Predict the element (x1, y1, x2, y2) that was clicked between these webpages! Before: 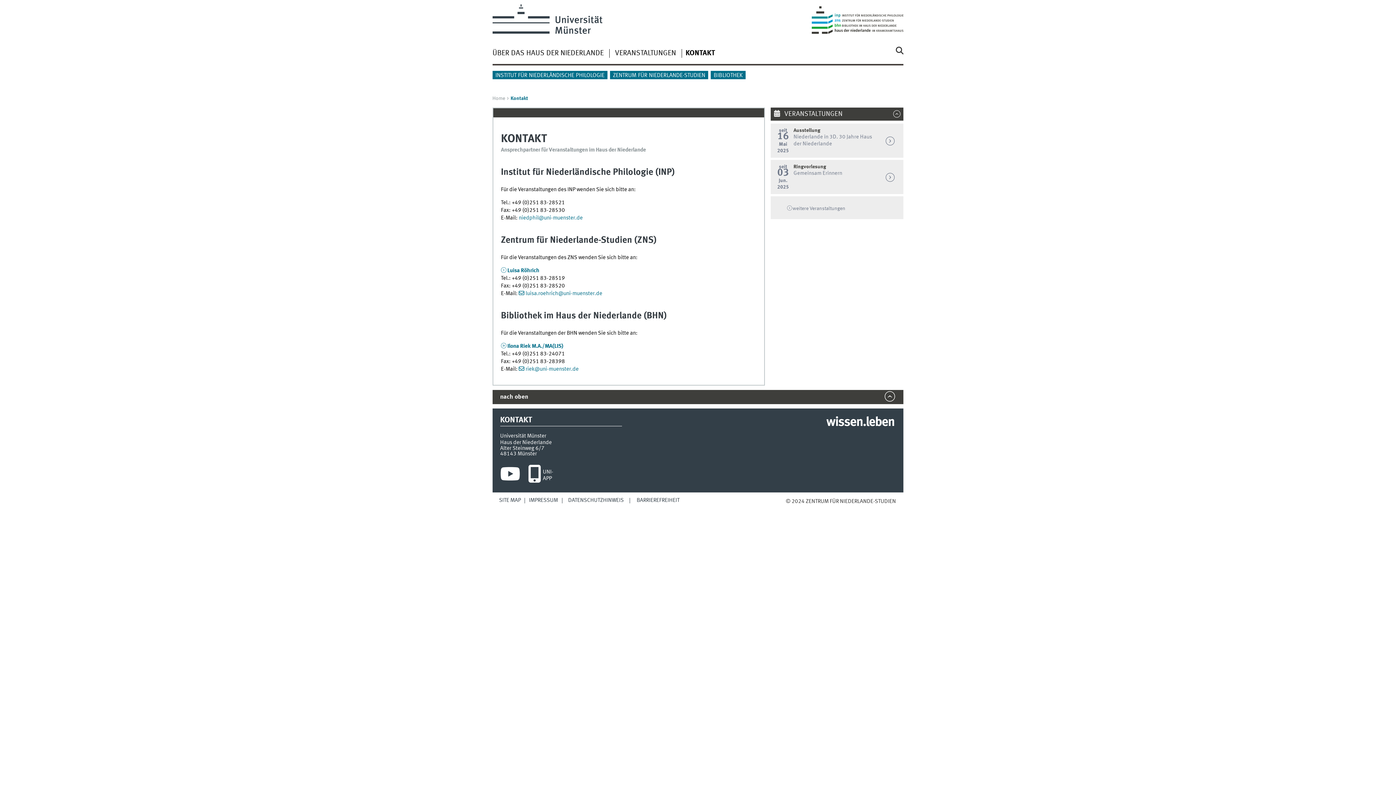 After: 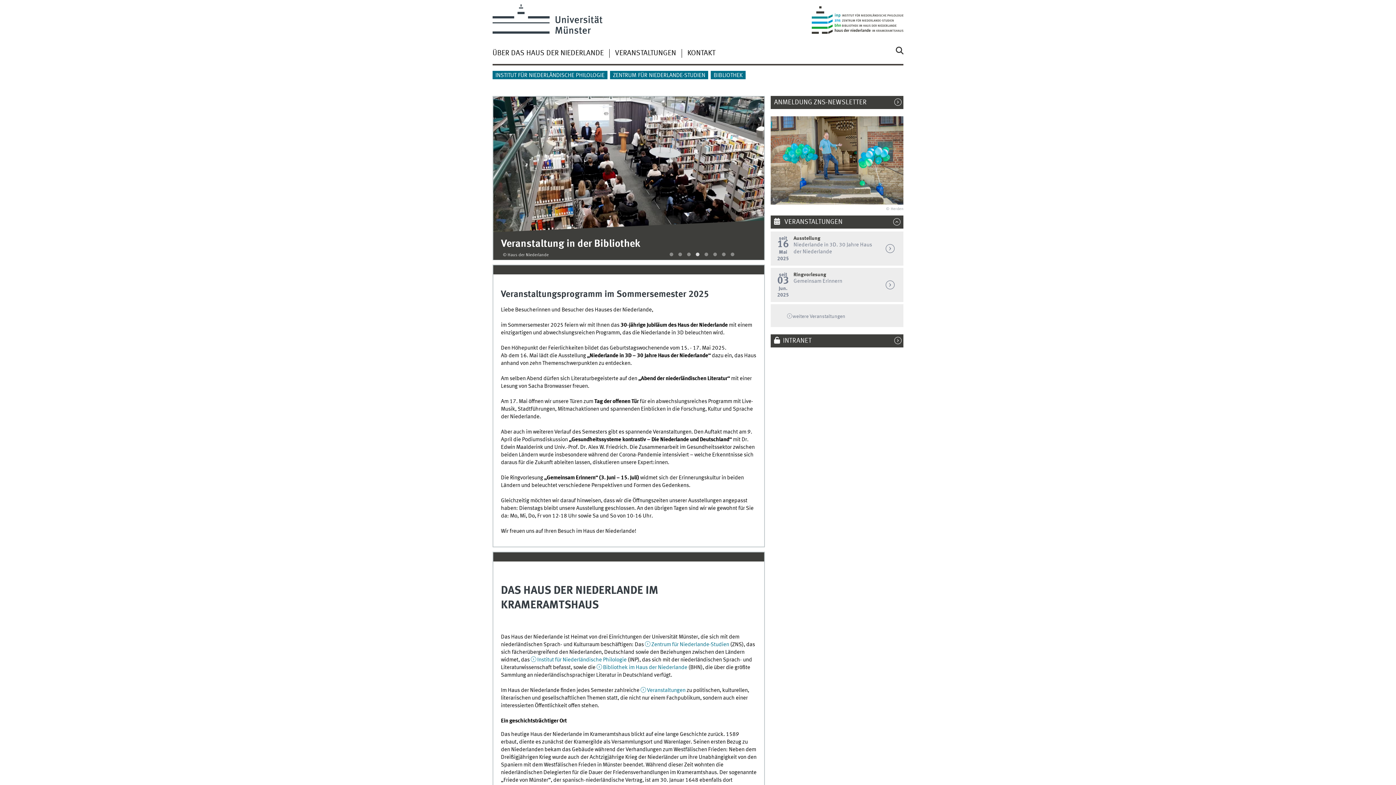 Action: label: Home bbox: (492, 96, 510, 101)